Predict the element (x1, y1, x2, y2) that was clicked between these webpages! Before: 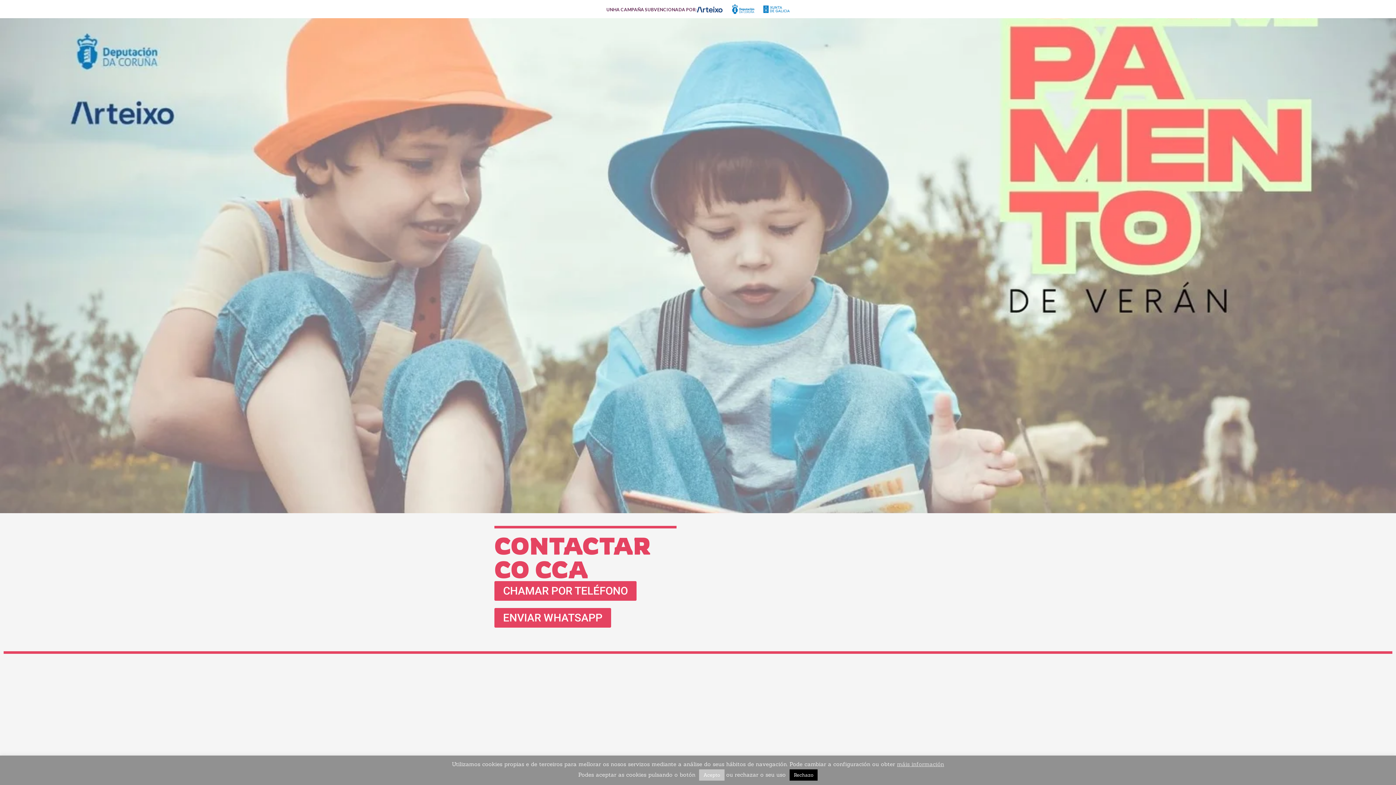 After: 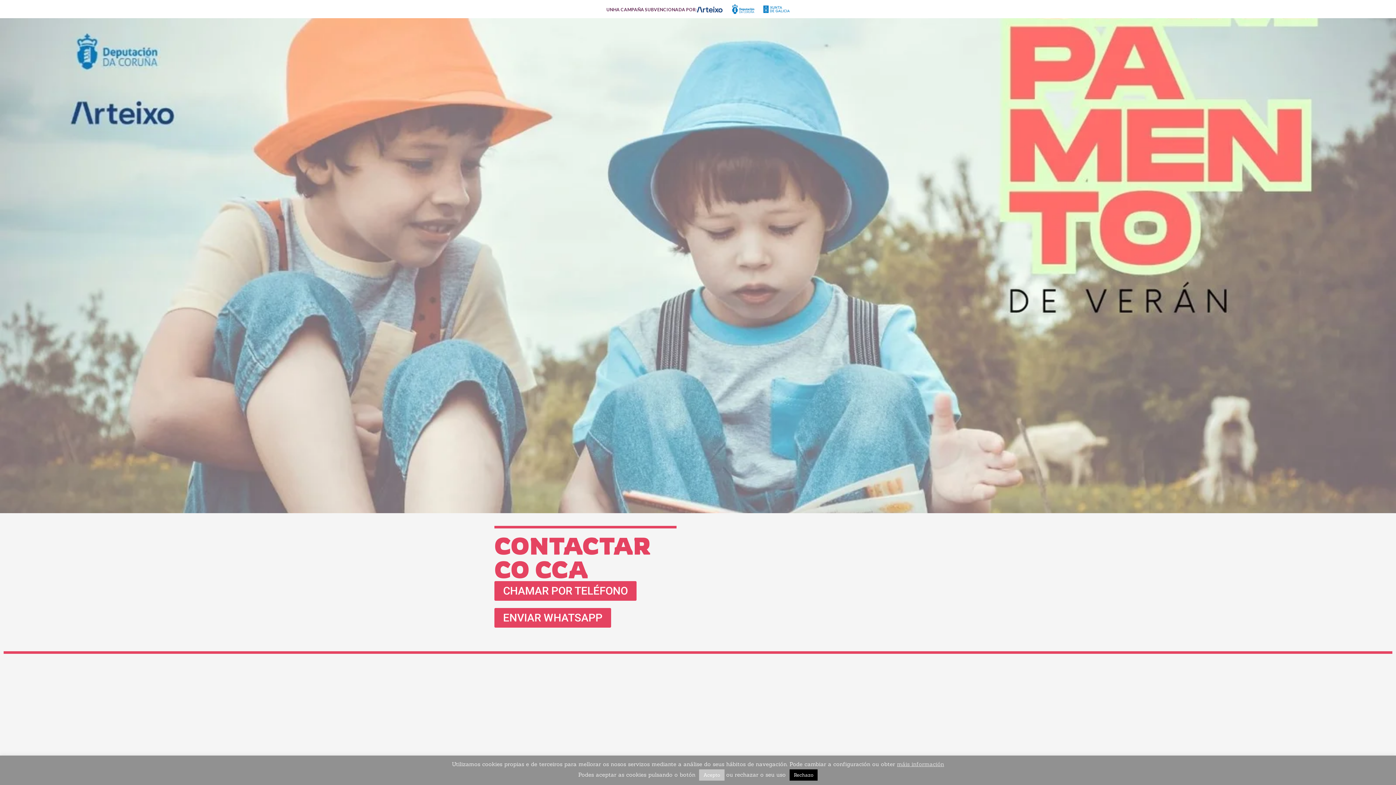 Action: label: CHAMAR POR TELÉFONO bbox: (494, 581, 636, 601)